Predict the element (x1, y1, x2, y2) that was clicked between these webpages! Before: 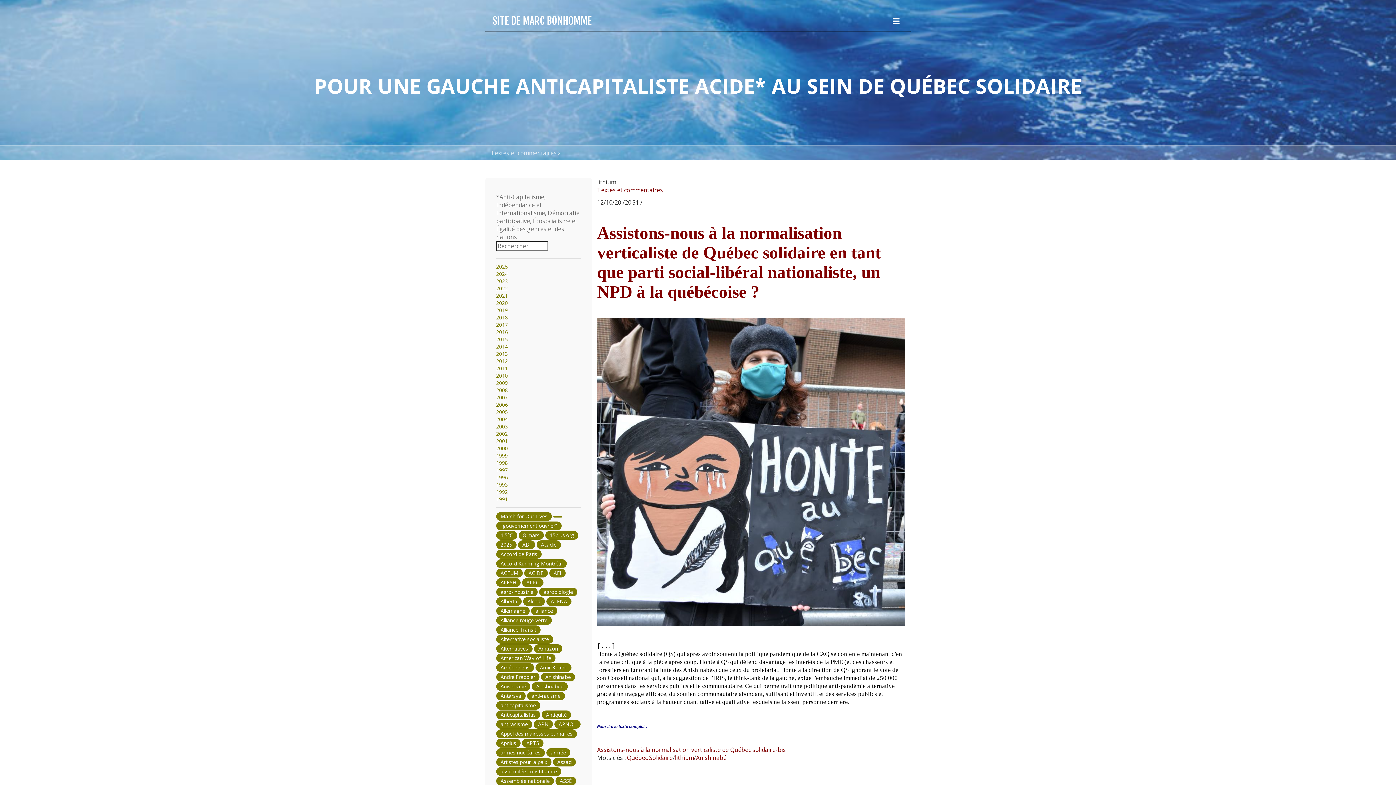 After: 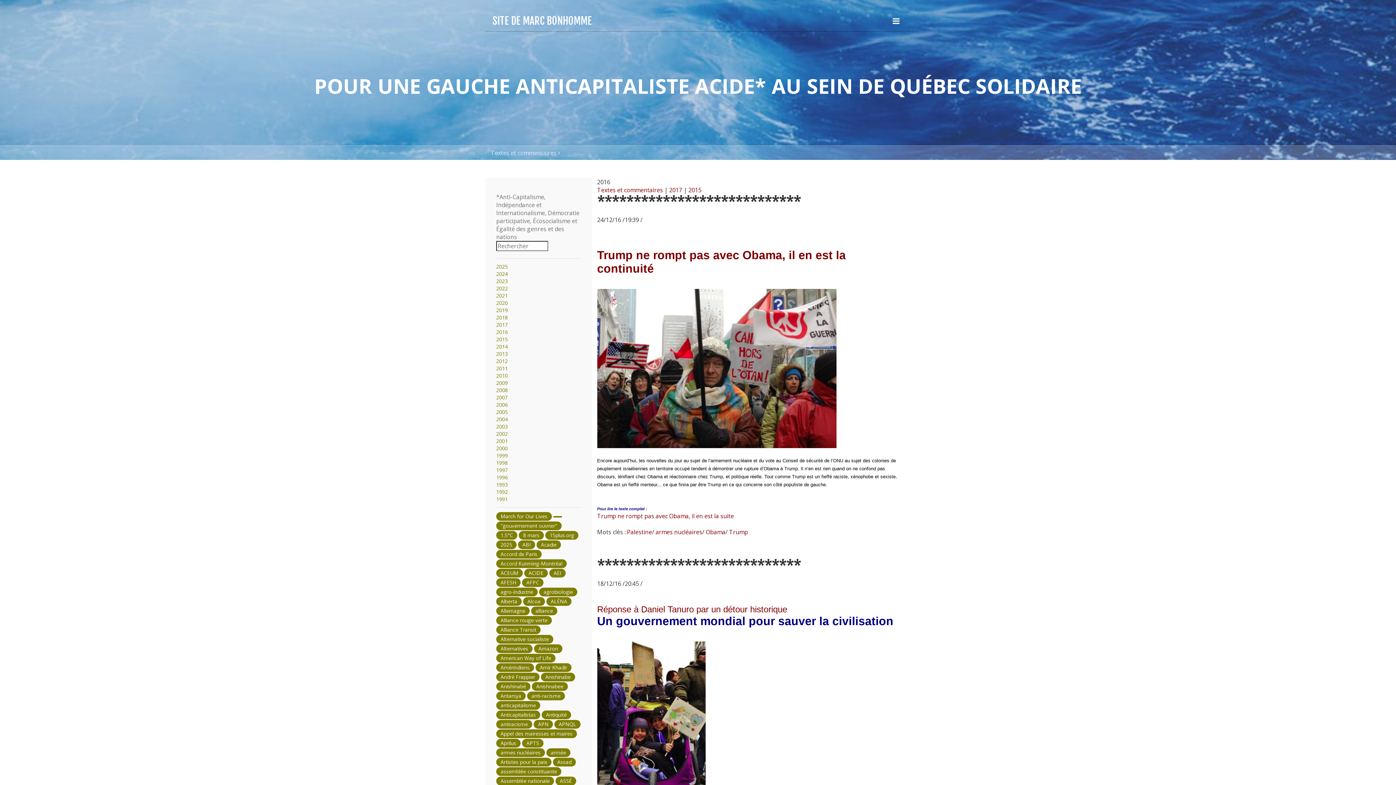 Action: label: 2016 bbox: (496, 328, 508, 335)